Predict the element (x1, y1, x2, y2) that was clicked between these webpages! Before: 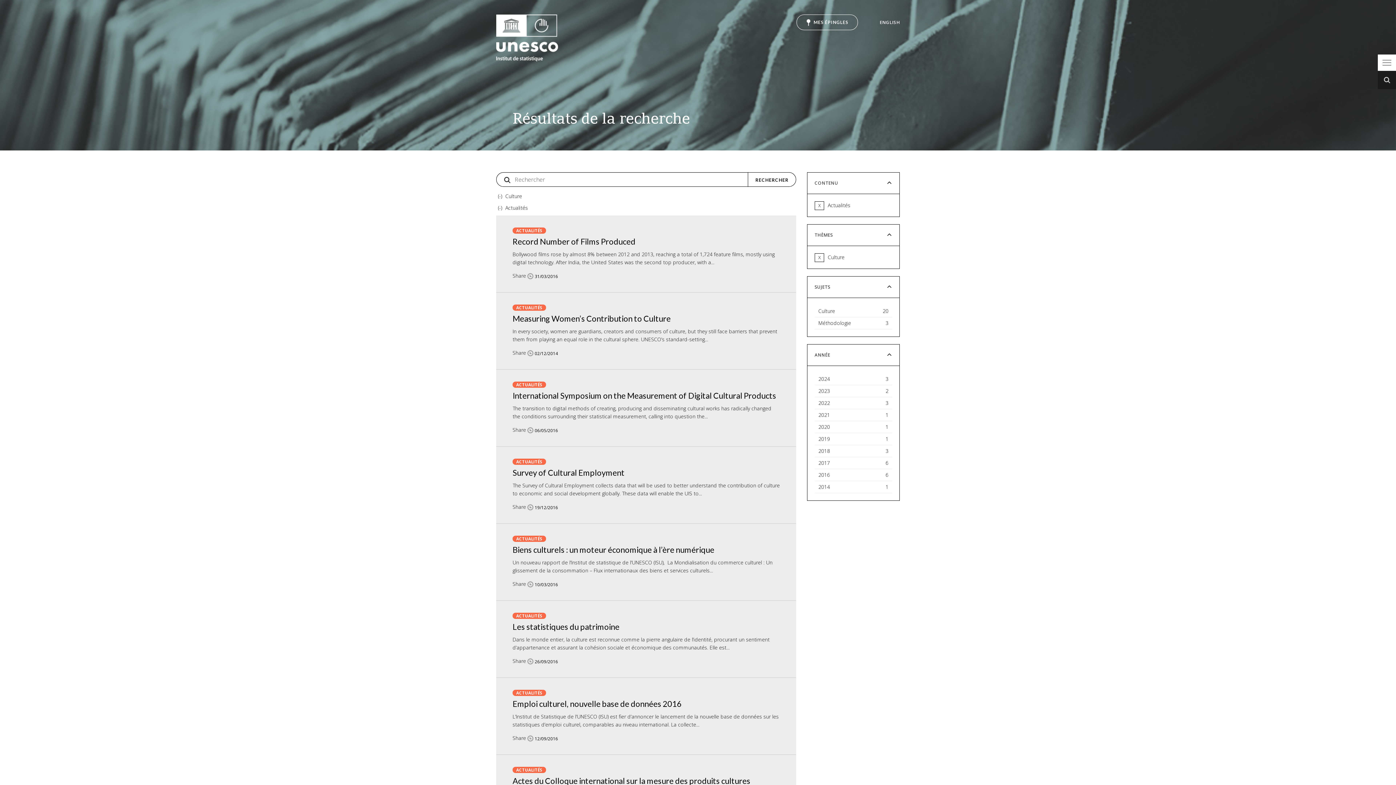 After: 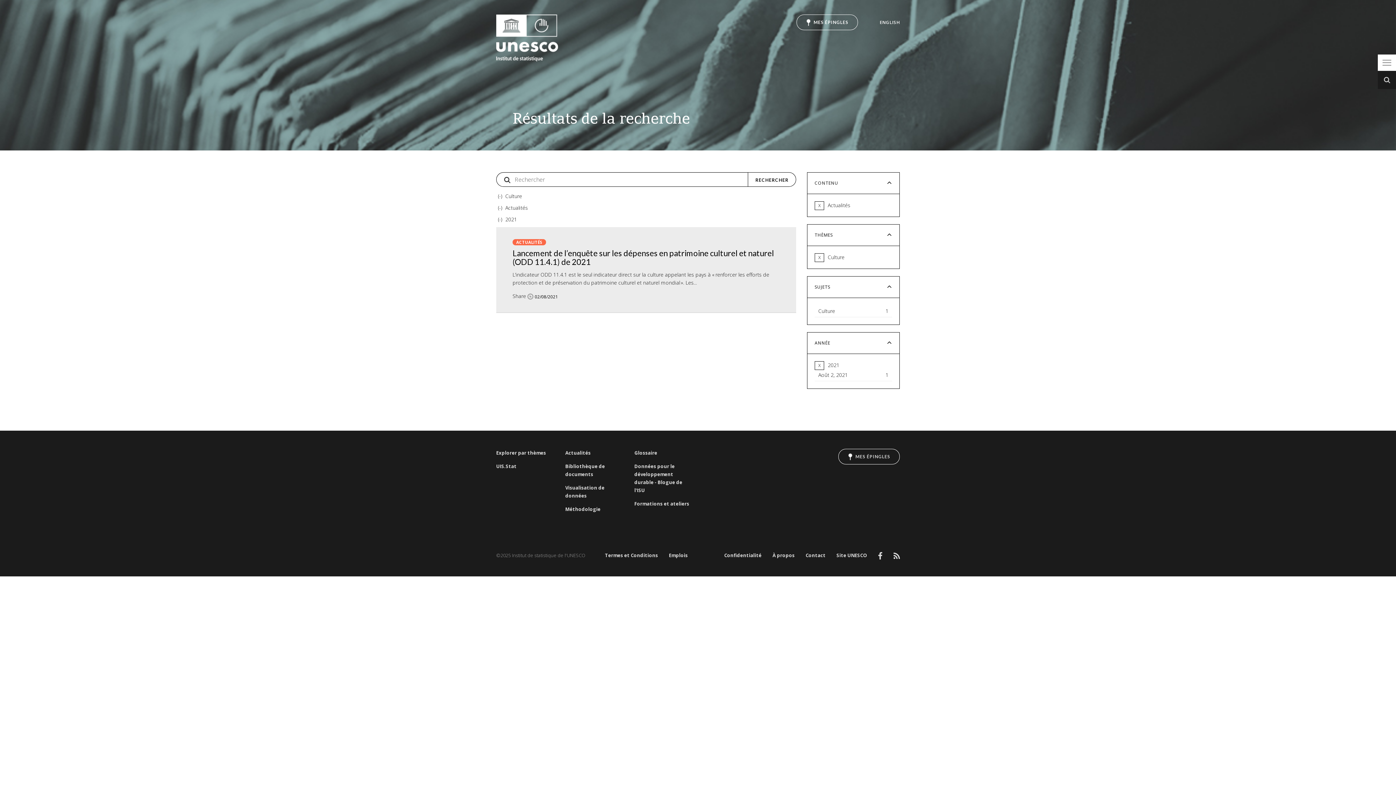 Action: label: 2021
1
Apply 2021 filter bbox: (814, 409, 892, 421)